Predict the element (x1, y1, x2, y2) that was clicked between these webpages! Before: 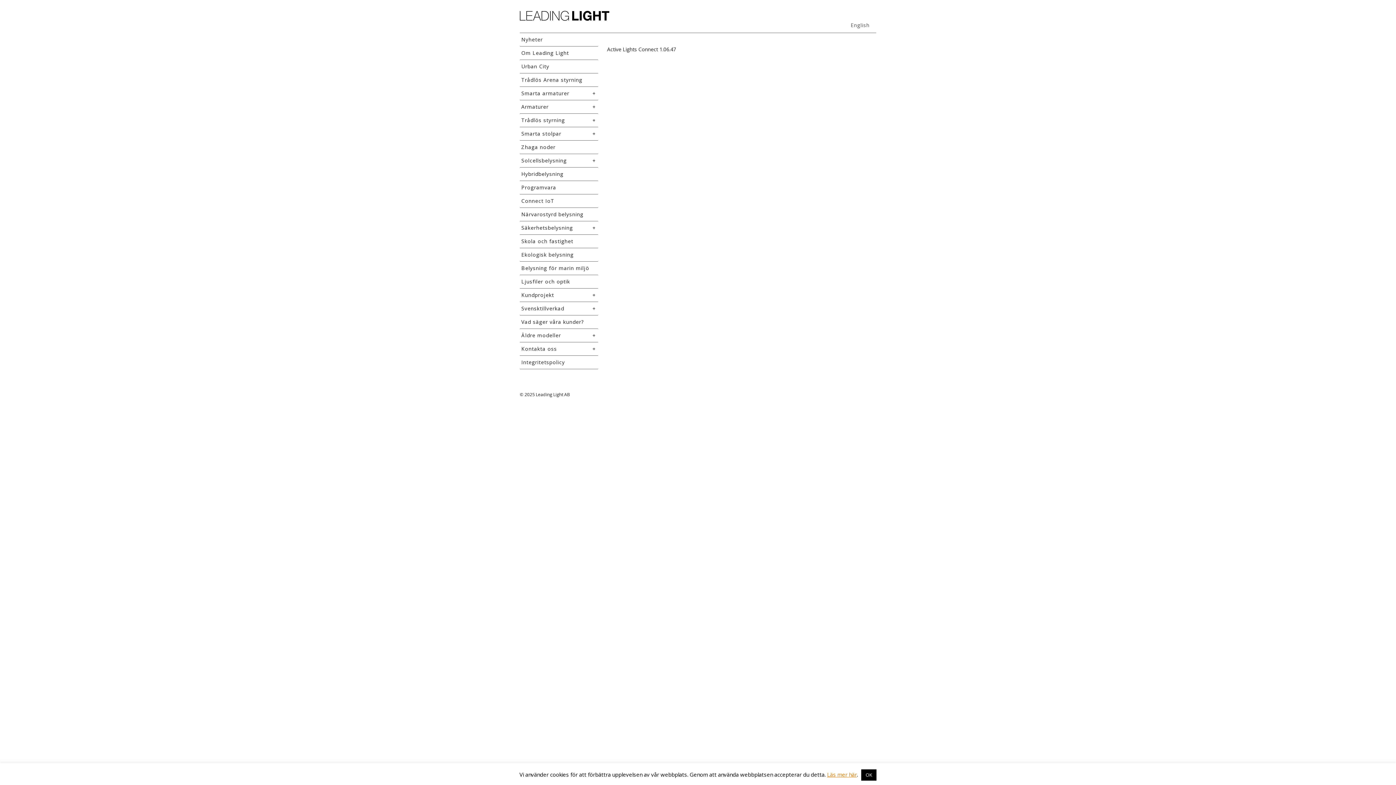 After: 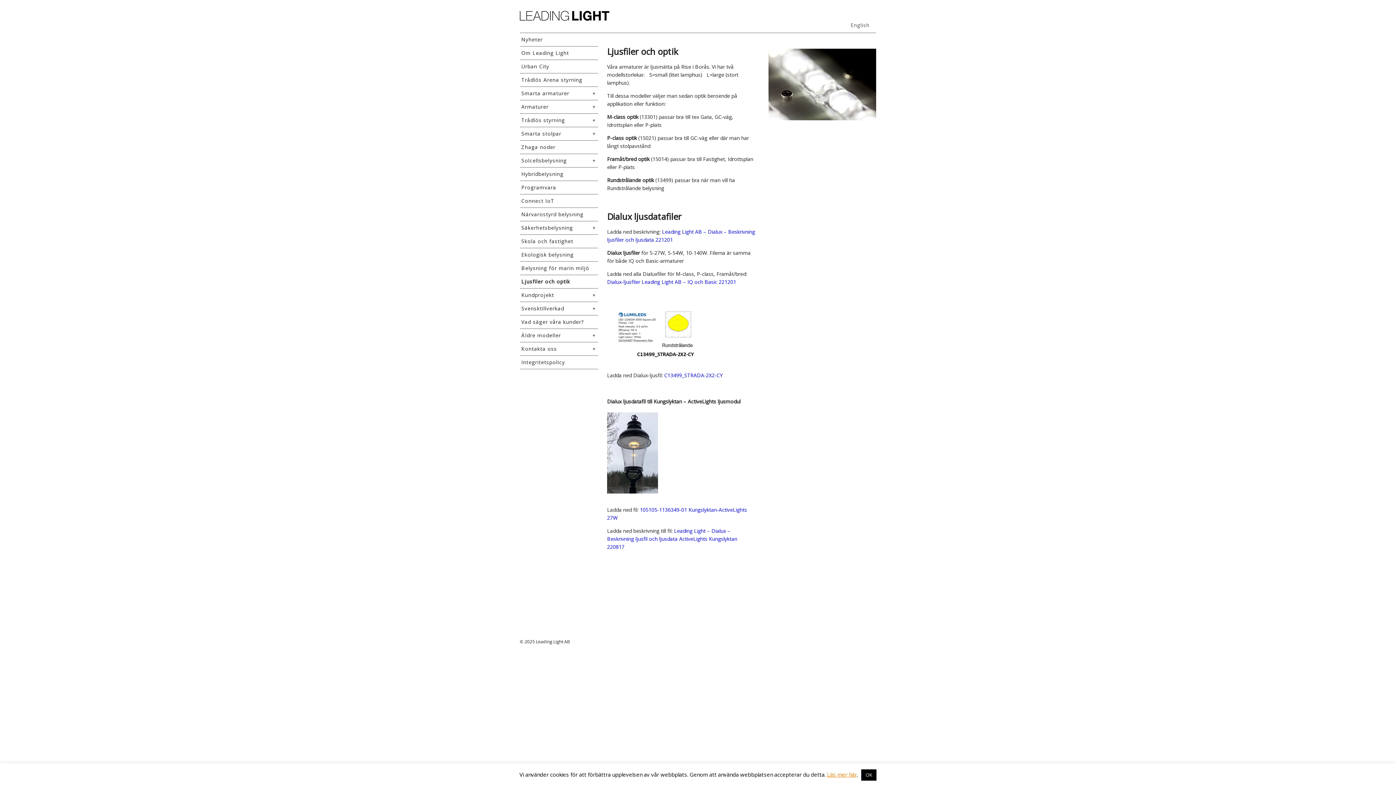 Action: label: Ljusfiler och optik bbox: (521, 278, 570, 285)